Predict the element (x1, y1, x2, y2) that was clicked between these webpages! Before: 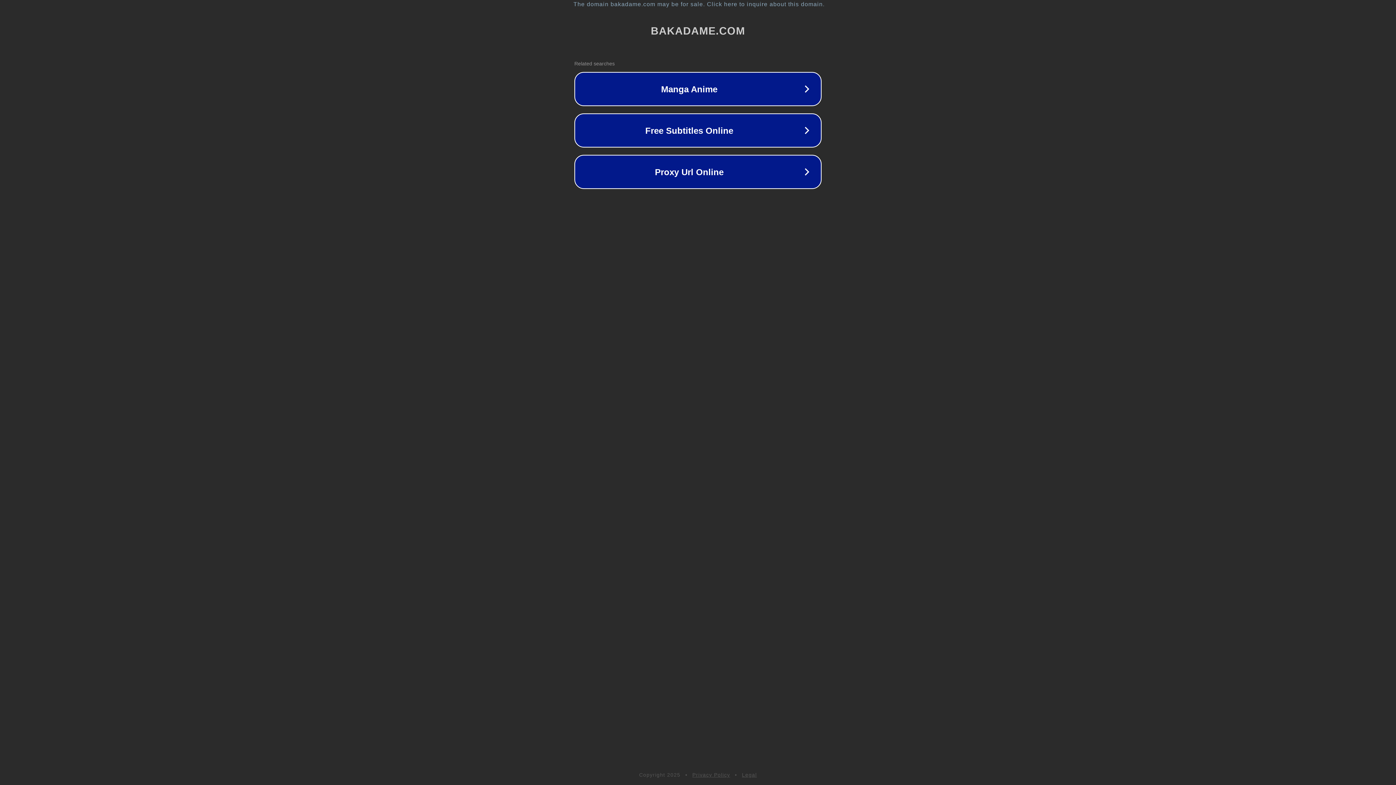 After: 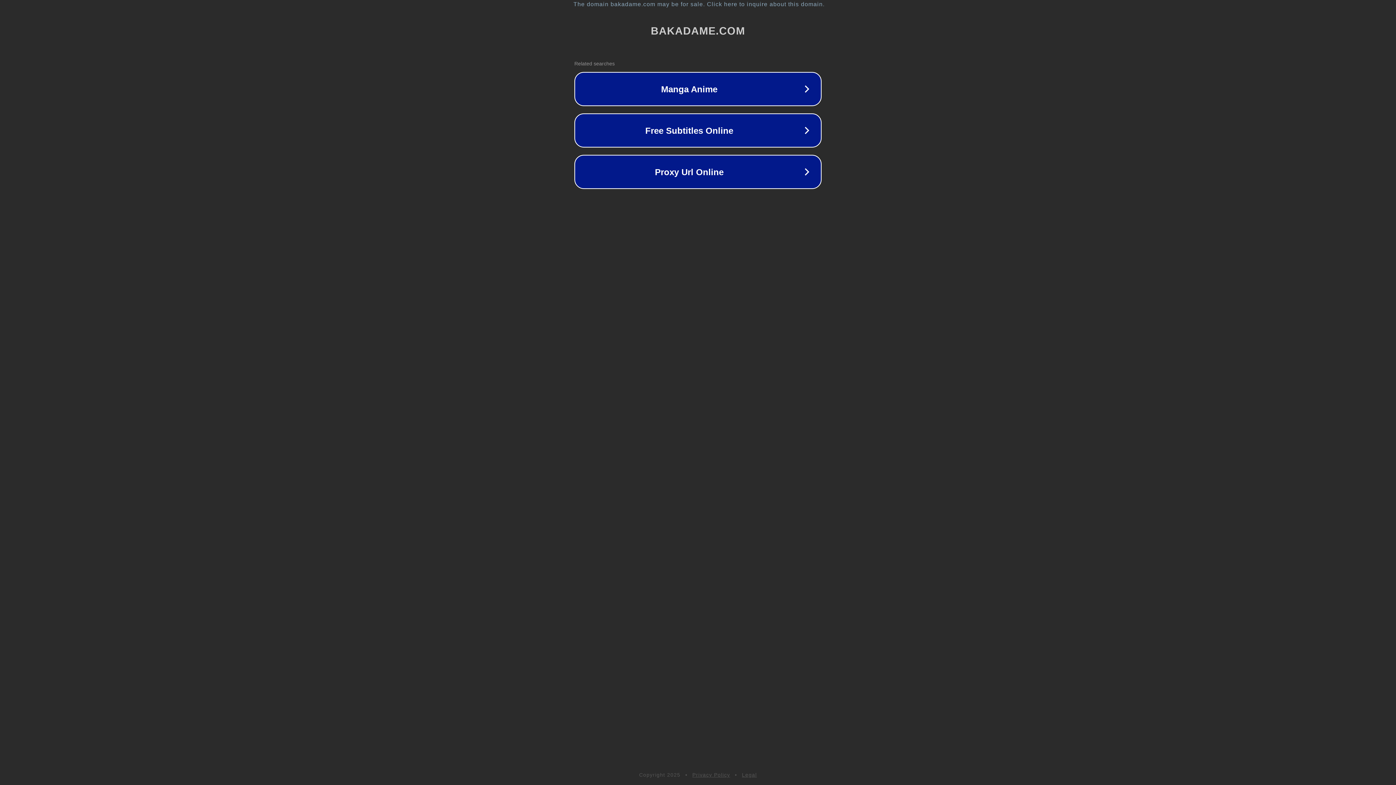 Action: bbox: (692, 772, 730, 778) label: Privacy Policy